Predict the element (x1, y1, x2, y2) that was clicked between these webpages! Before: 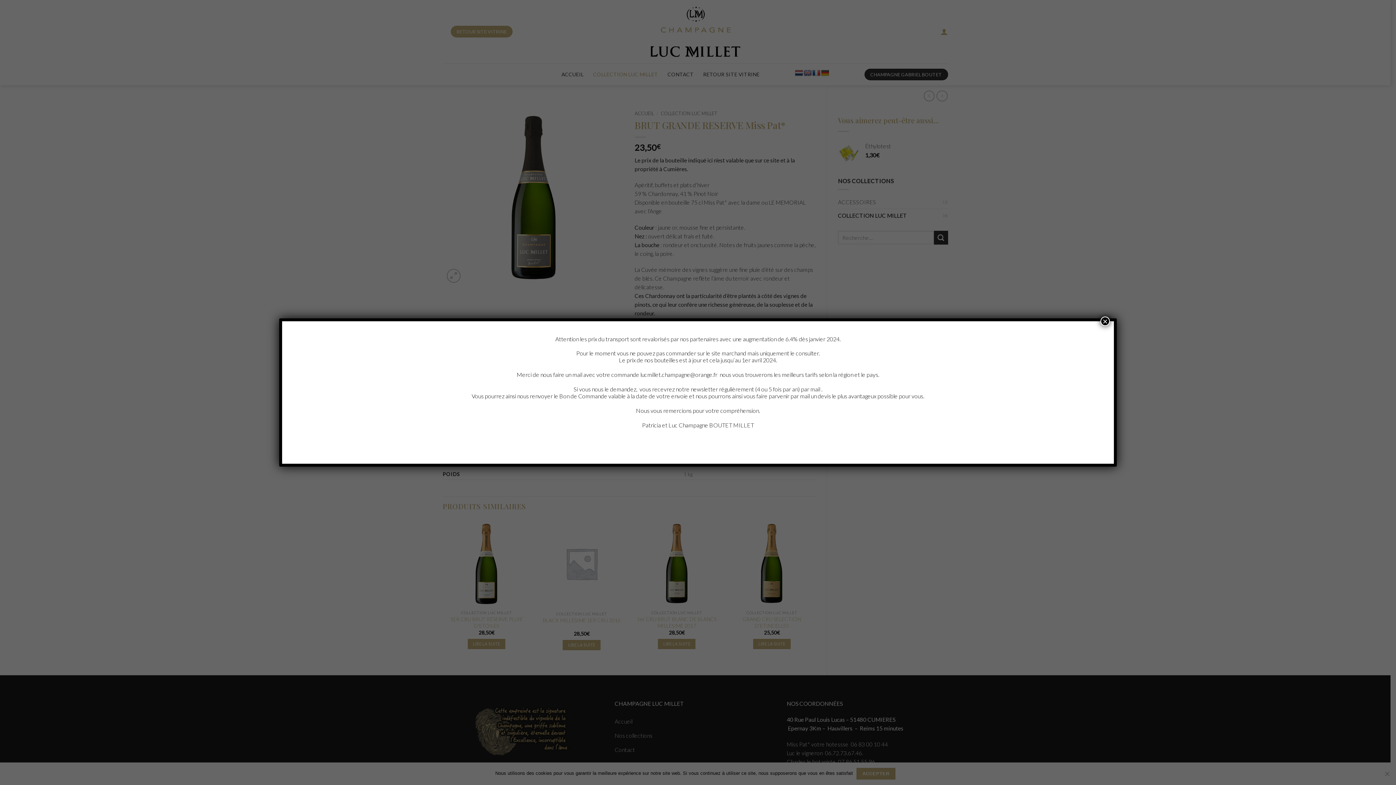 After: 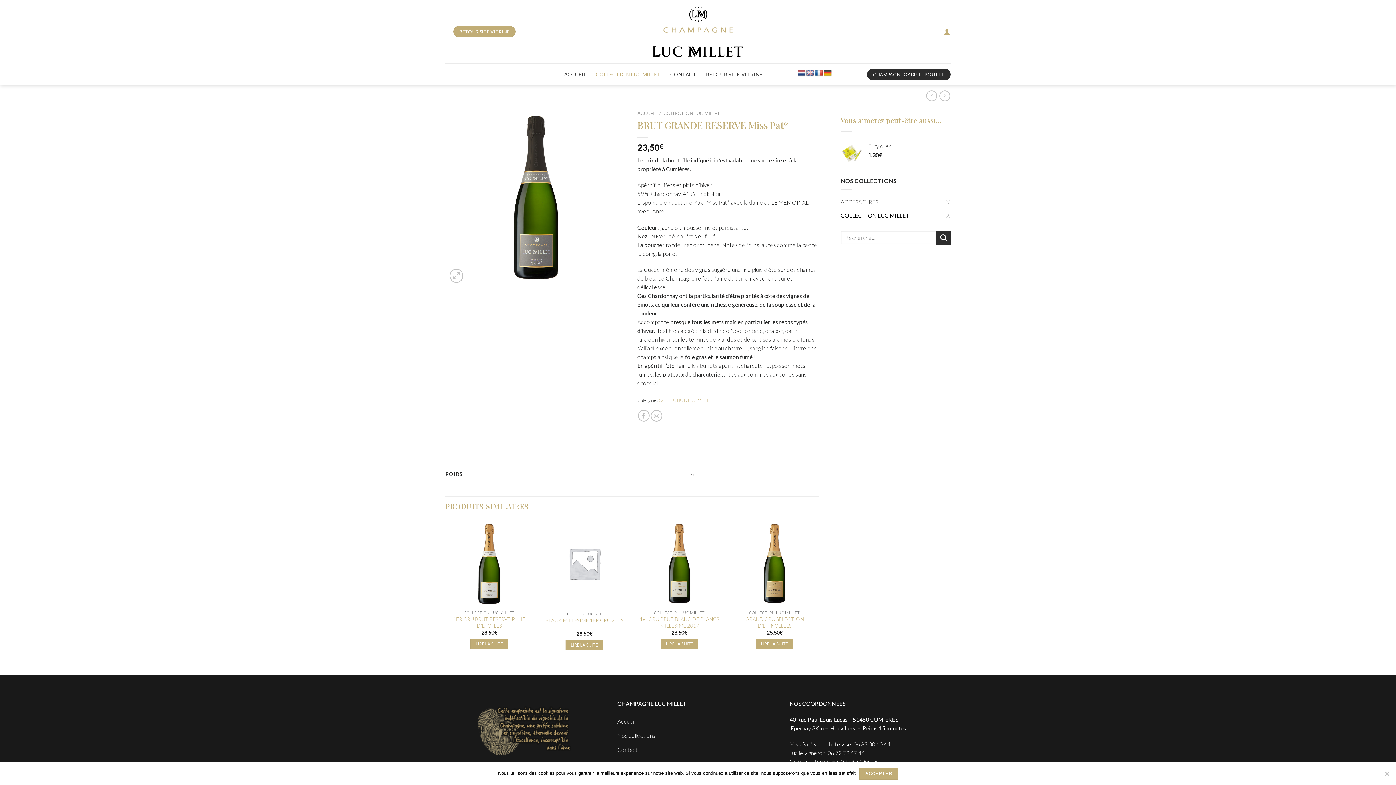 Action: label: Fermer bbox: (1100, 316, 1110, 326)